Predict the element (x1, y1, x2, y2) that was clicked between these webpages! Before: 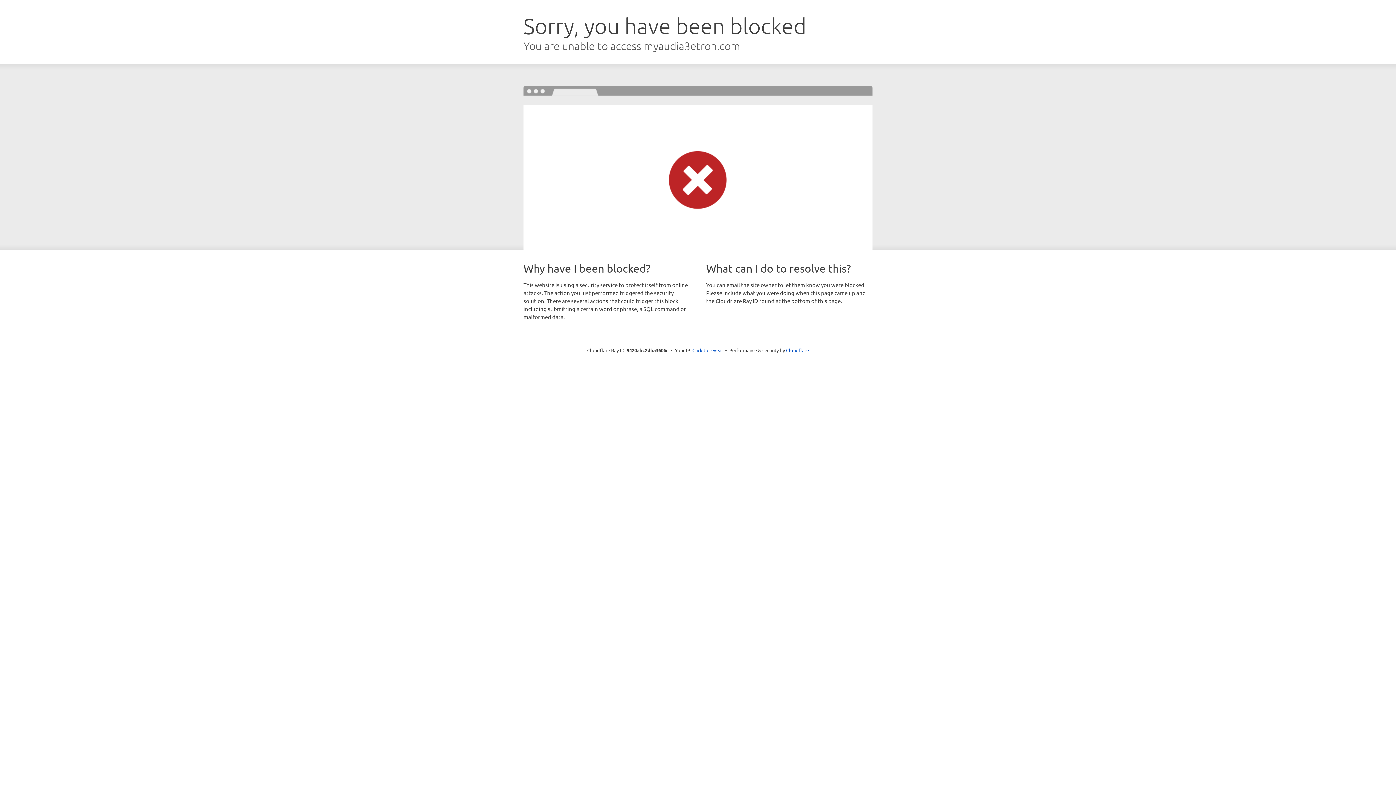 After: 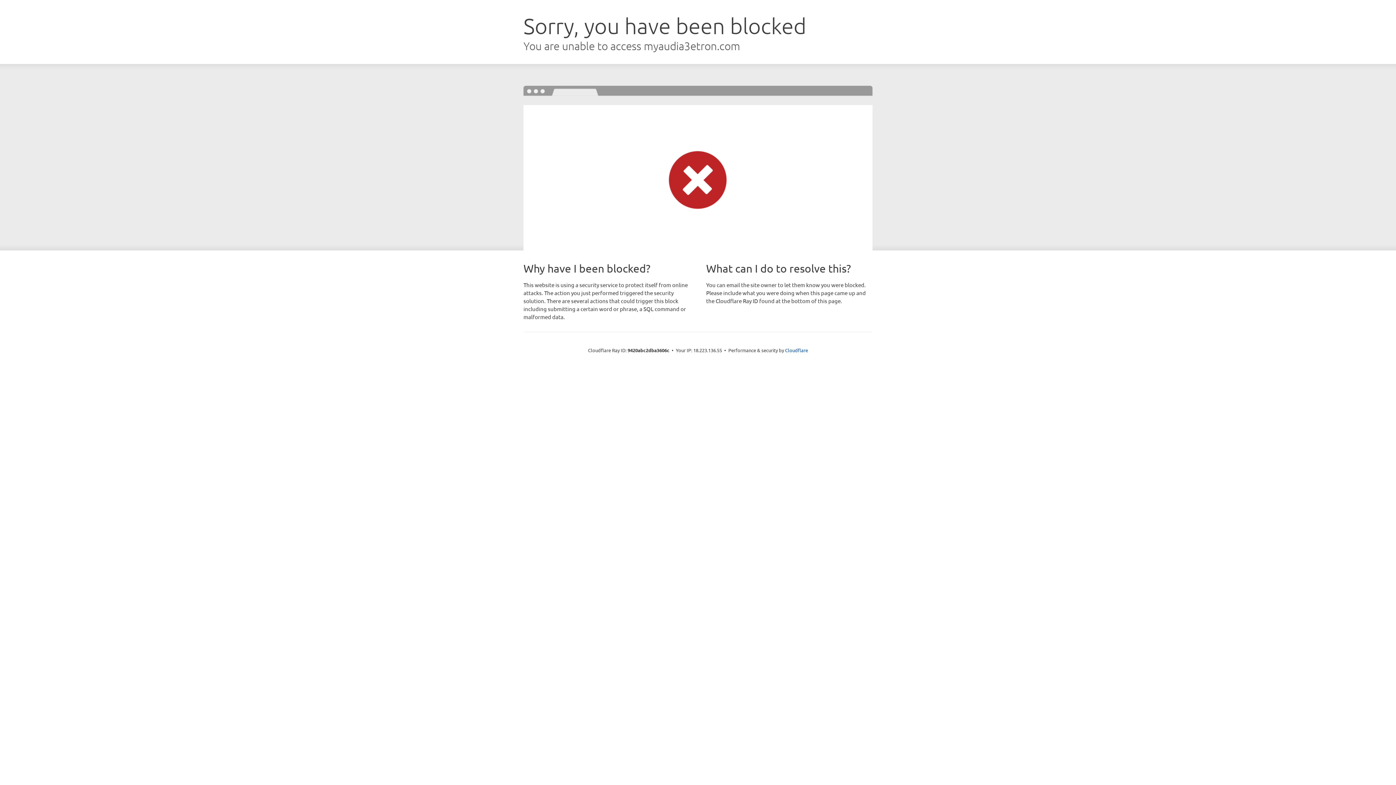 Action: label: Click to reveal bbox: (692, 346, 723, 353)